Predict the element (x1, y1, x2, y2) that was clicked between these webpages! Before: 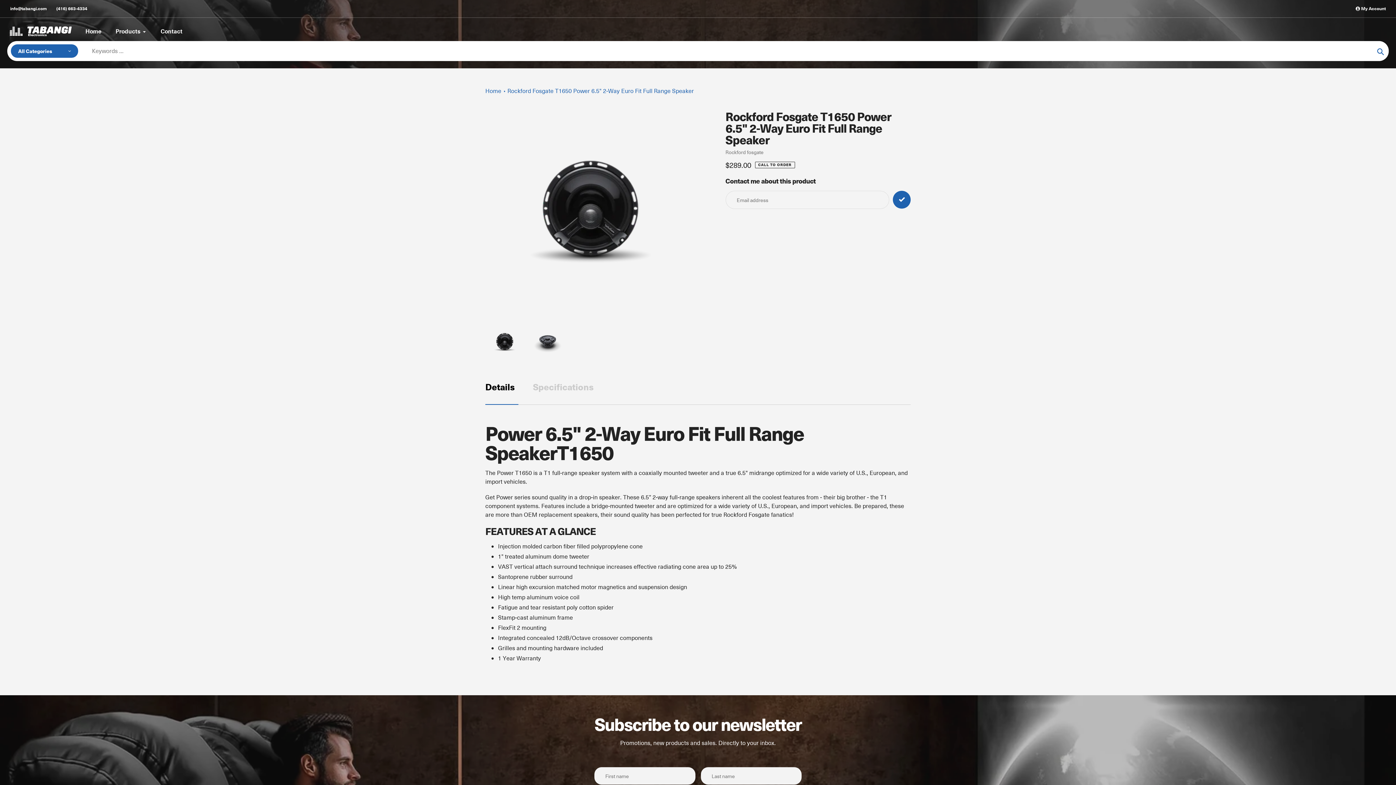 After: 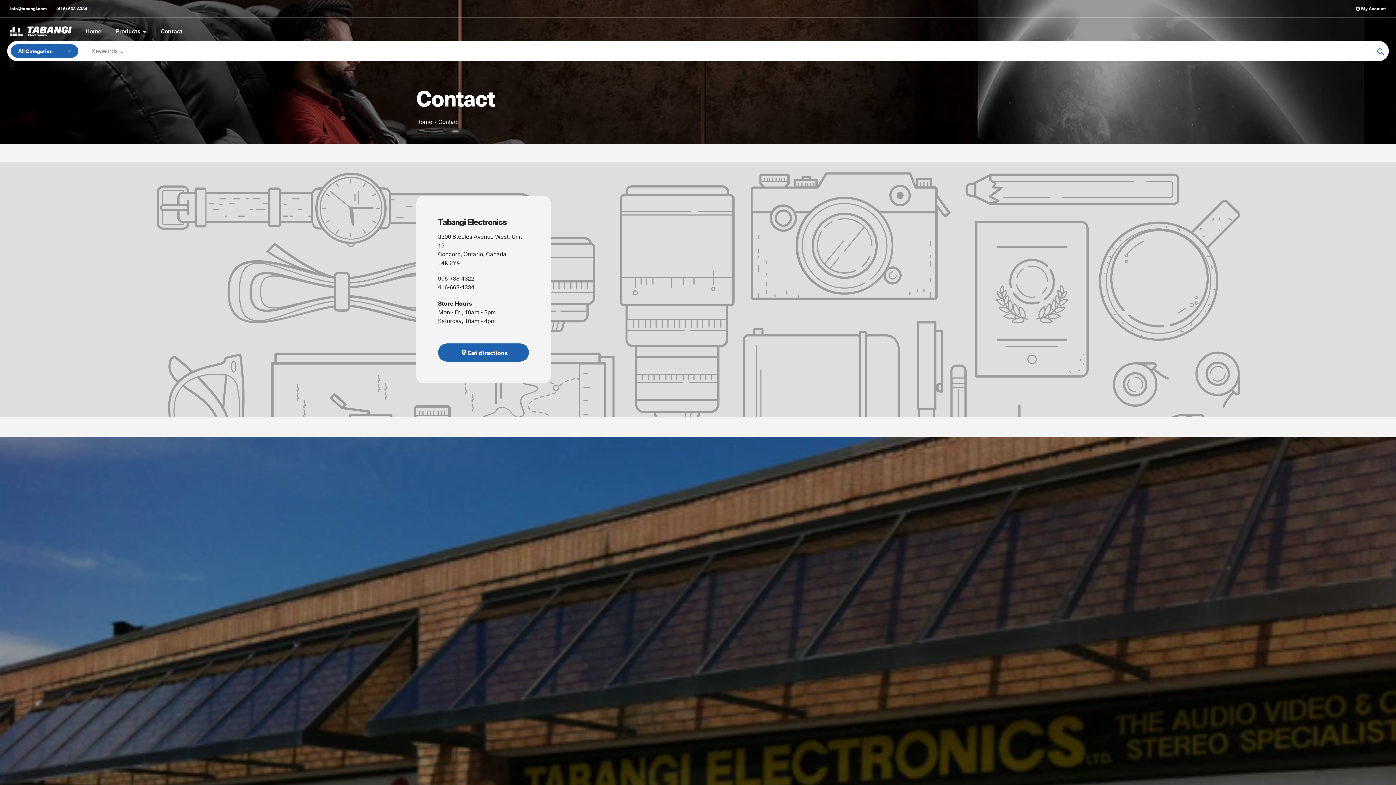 Action: bbox: (160, 26, 182, 35) label: Contact